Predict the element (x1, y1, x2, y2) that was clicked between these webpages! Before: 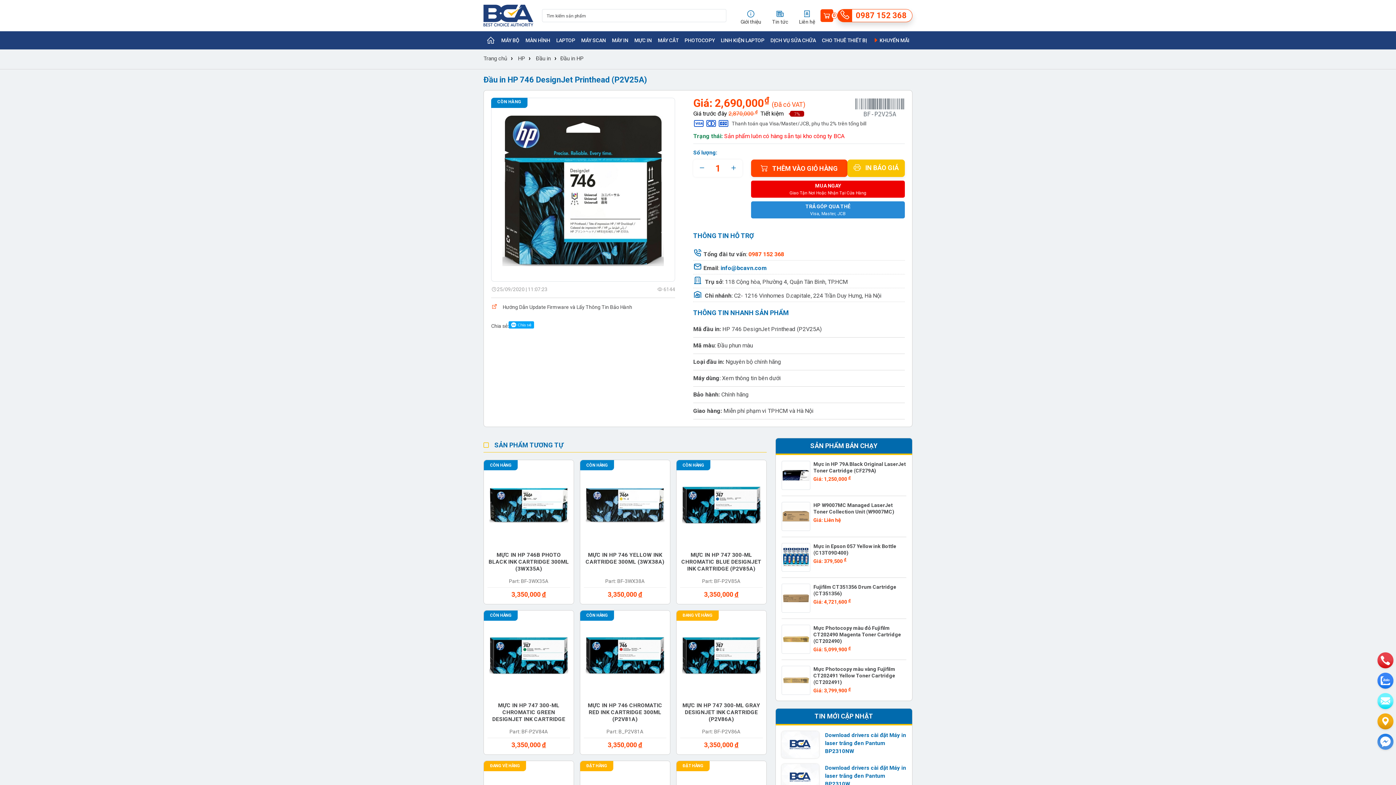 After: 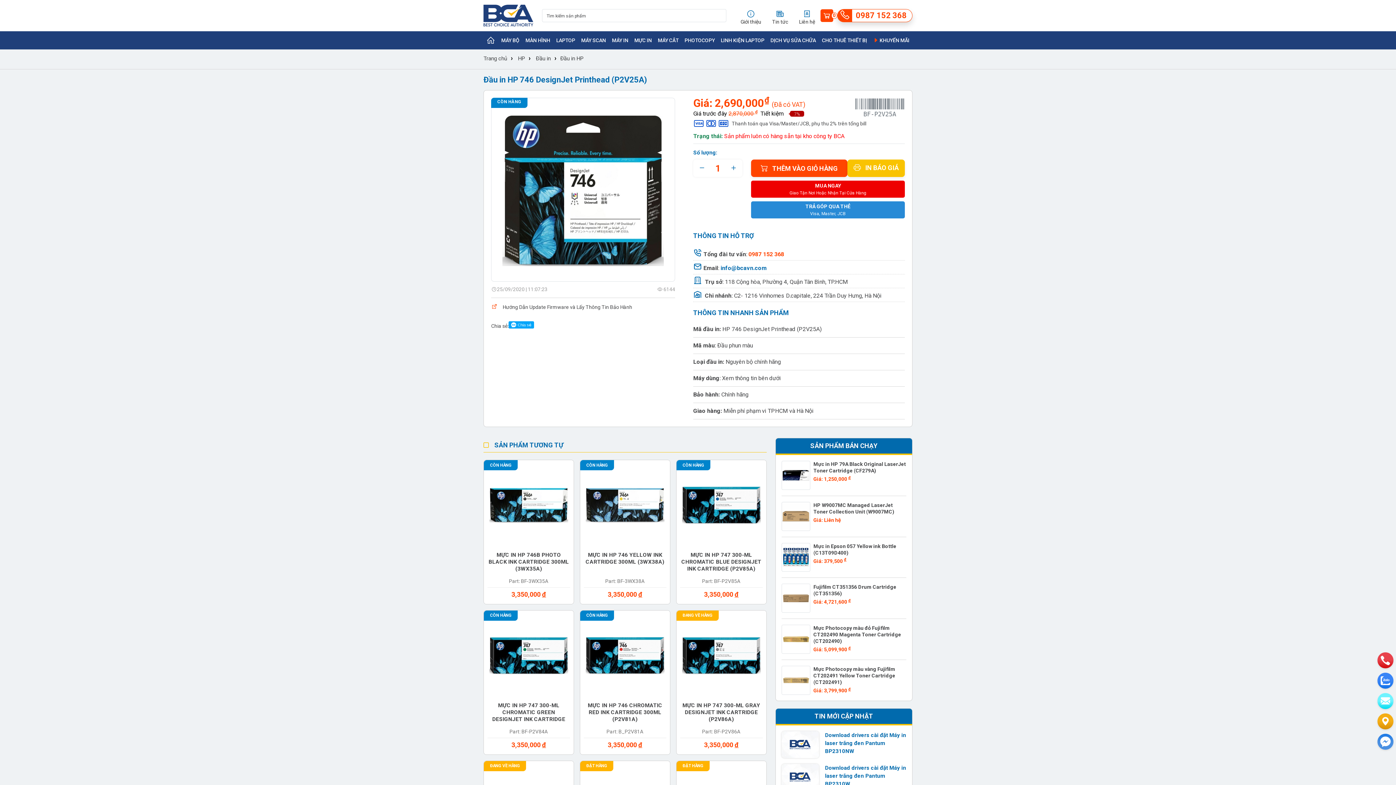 Action: bbox: (693, 160, 710, 176)